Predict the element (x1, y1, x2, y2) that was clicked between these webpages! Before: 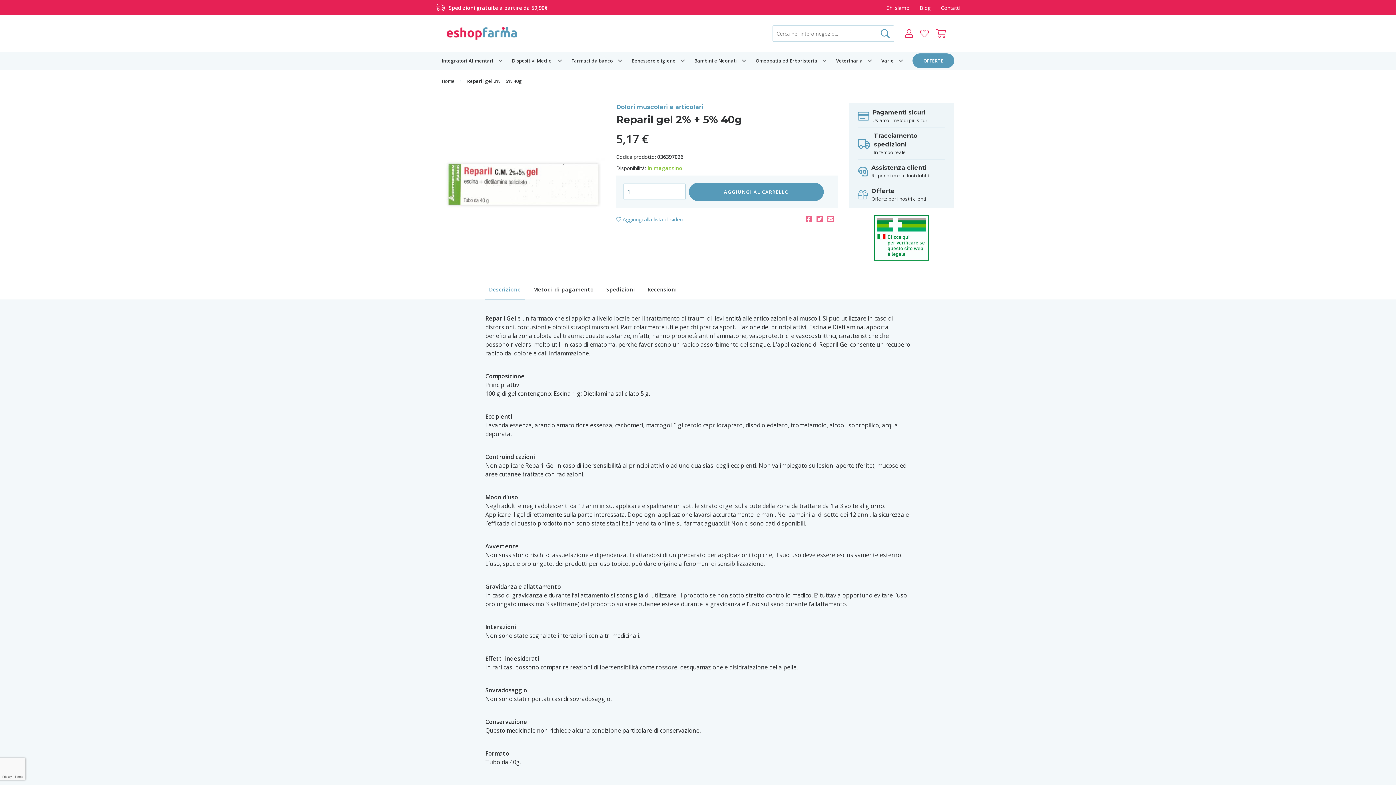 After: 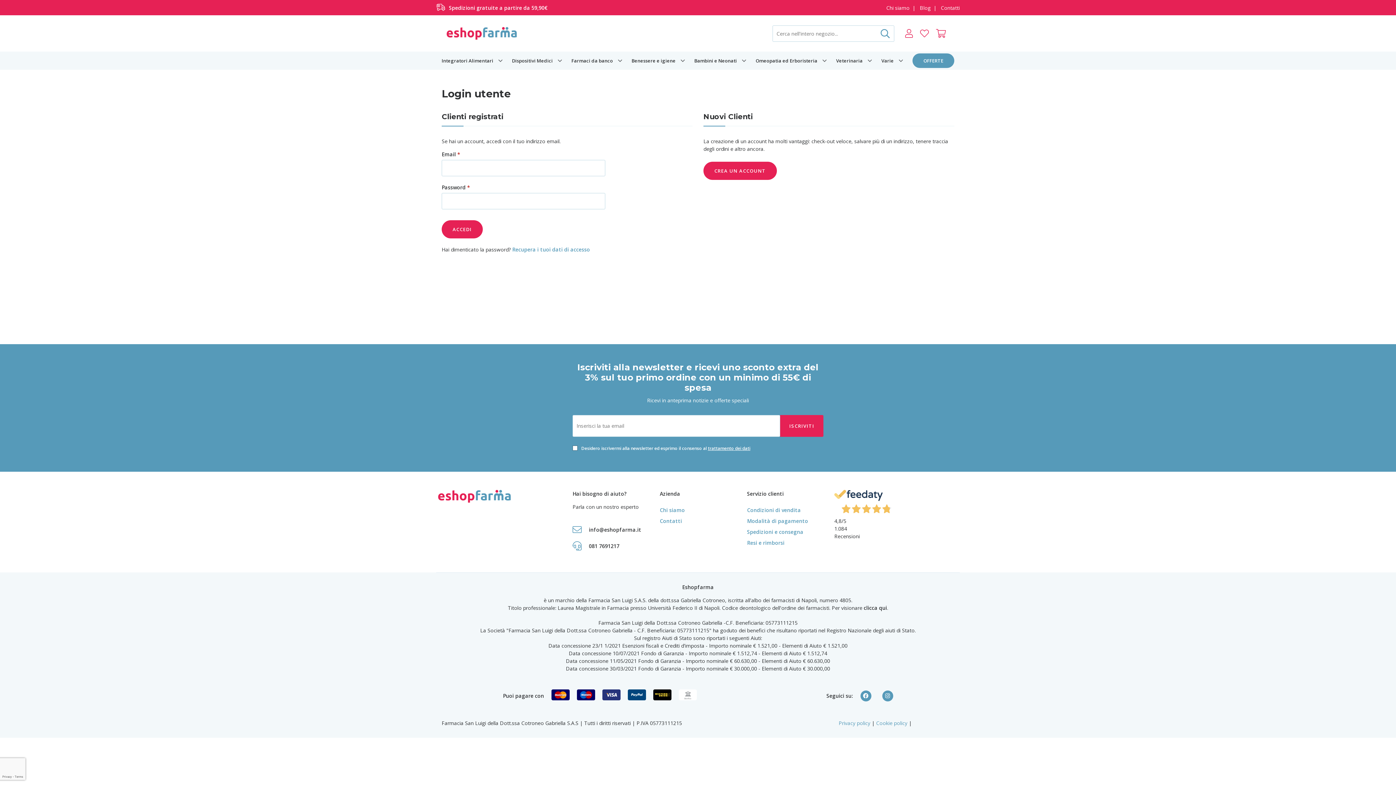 Action: bbox: (920, 27, 929, 39)